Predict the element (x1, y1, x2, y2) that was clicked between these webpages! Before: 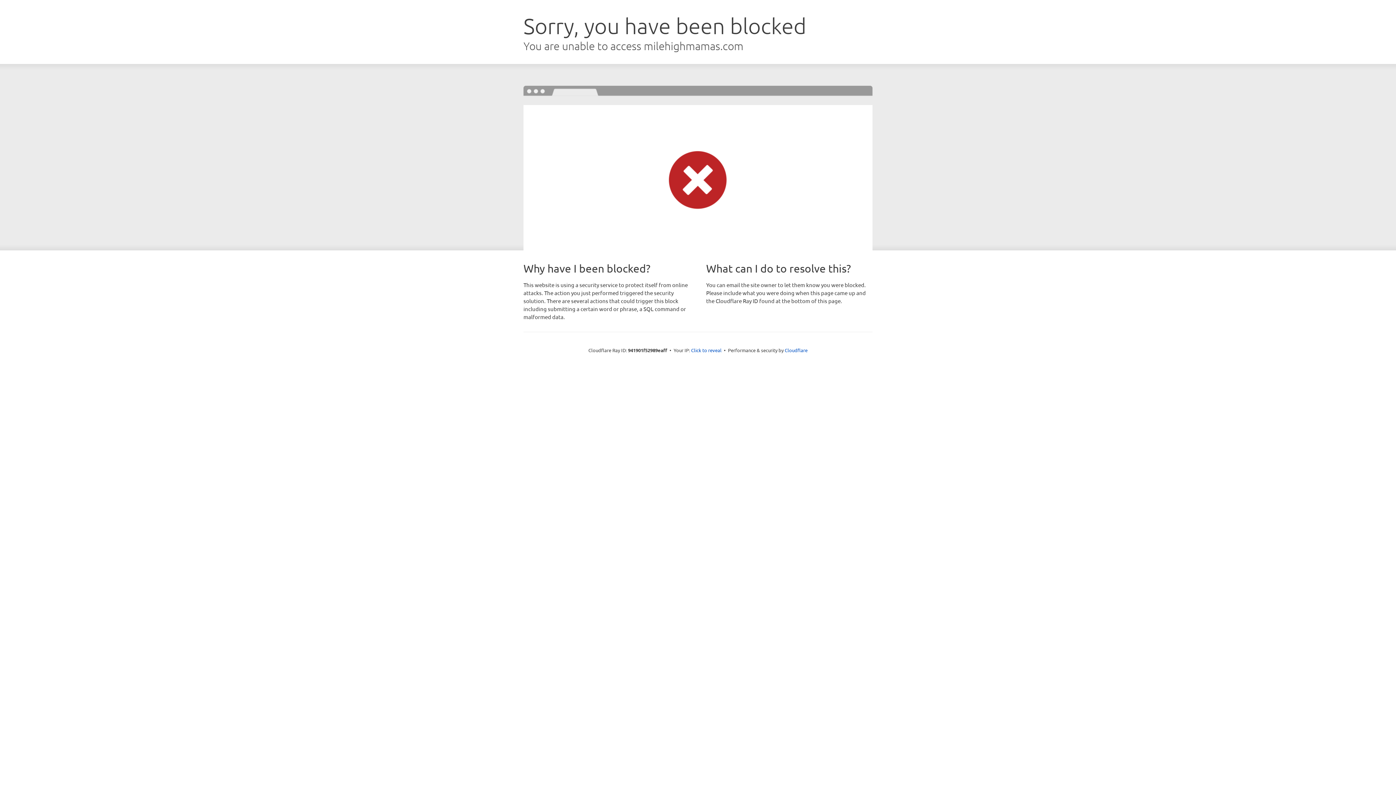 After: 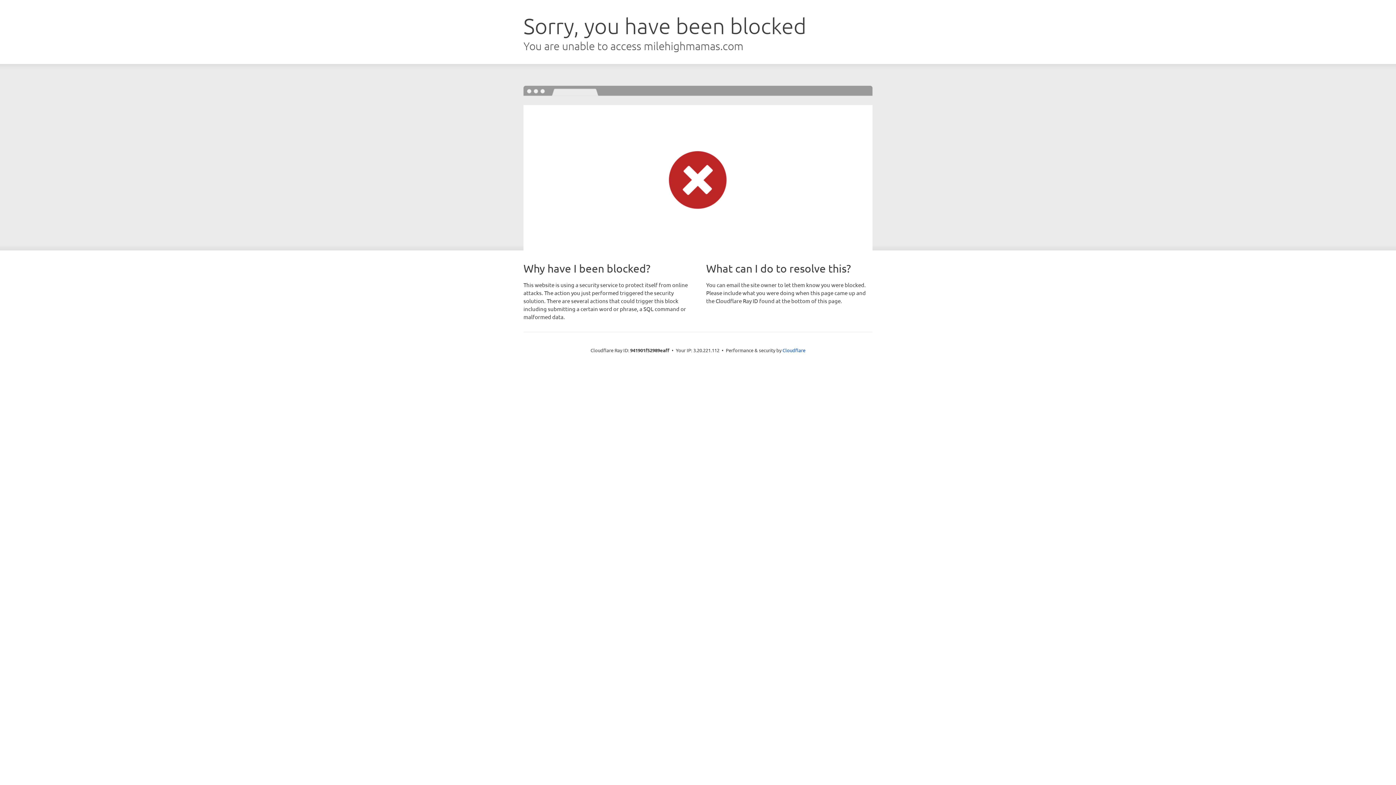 Action: label: Click to reveal bbox: (691, 346, 721, 353)